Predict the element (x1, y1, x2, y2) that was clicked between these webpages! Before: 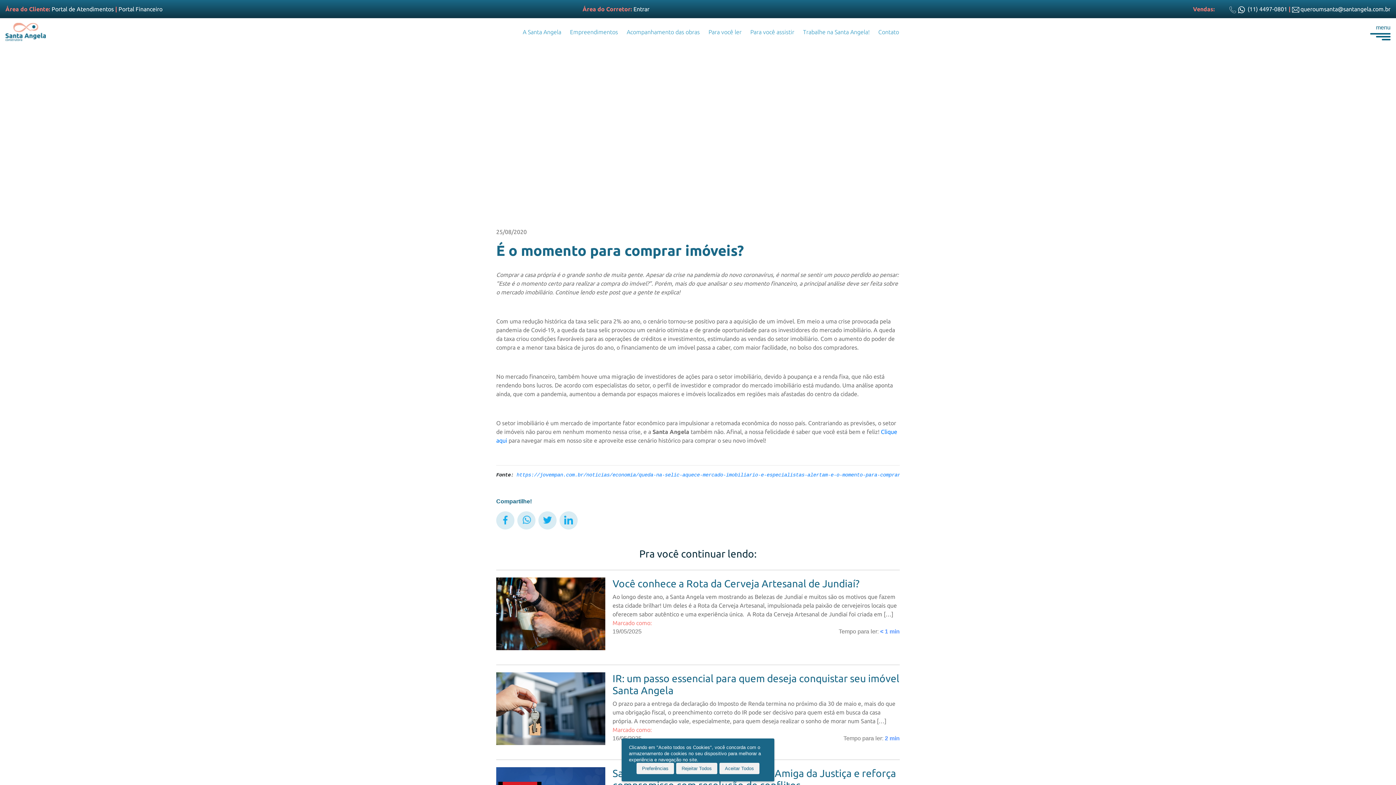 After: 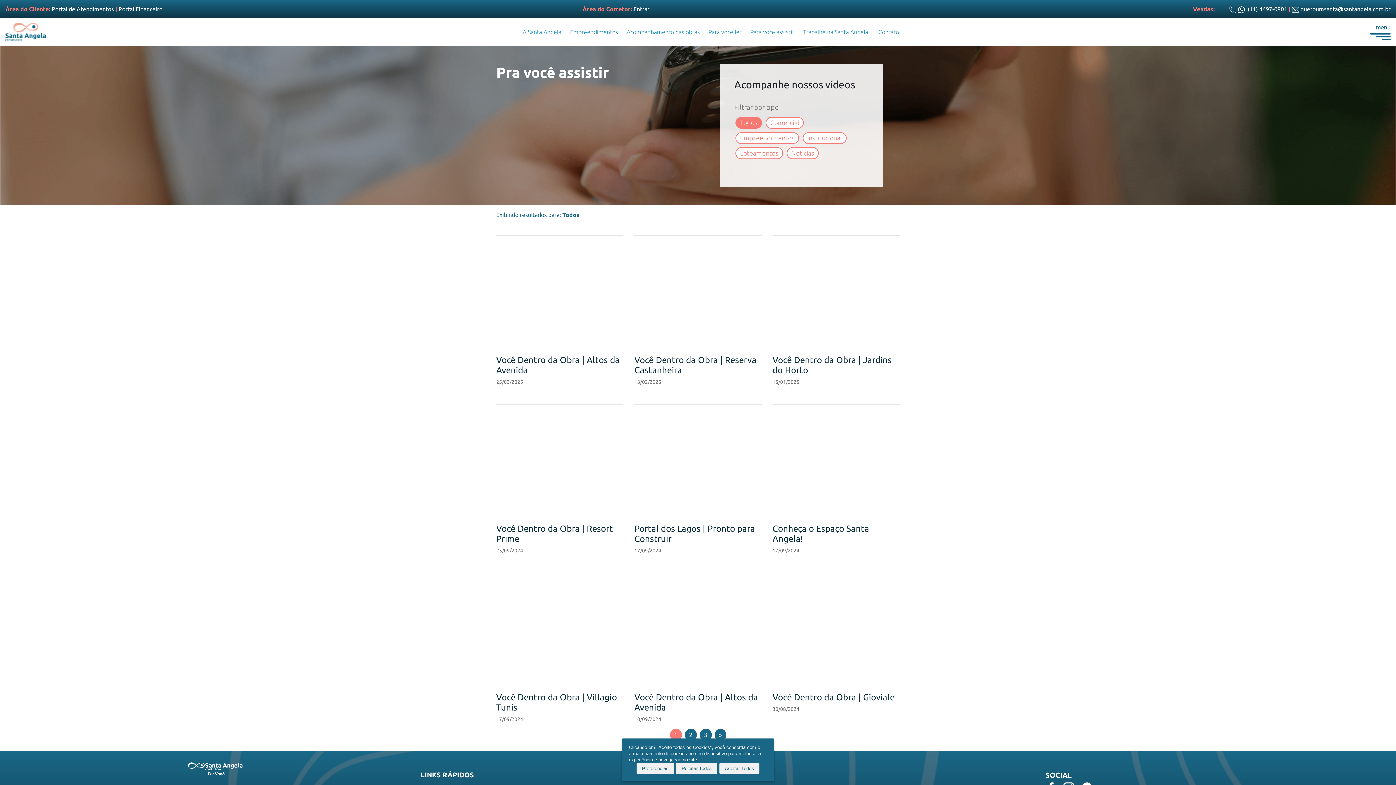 Action: label: Para você assistir bbox: (750, 28, 794, 35)